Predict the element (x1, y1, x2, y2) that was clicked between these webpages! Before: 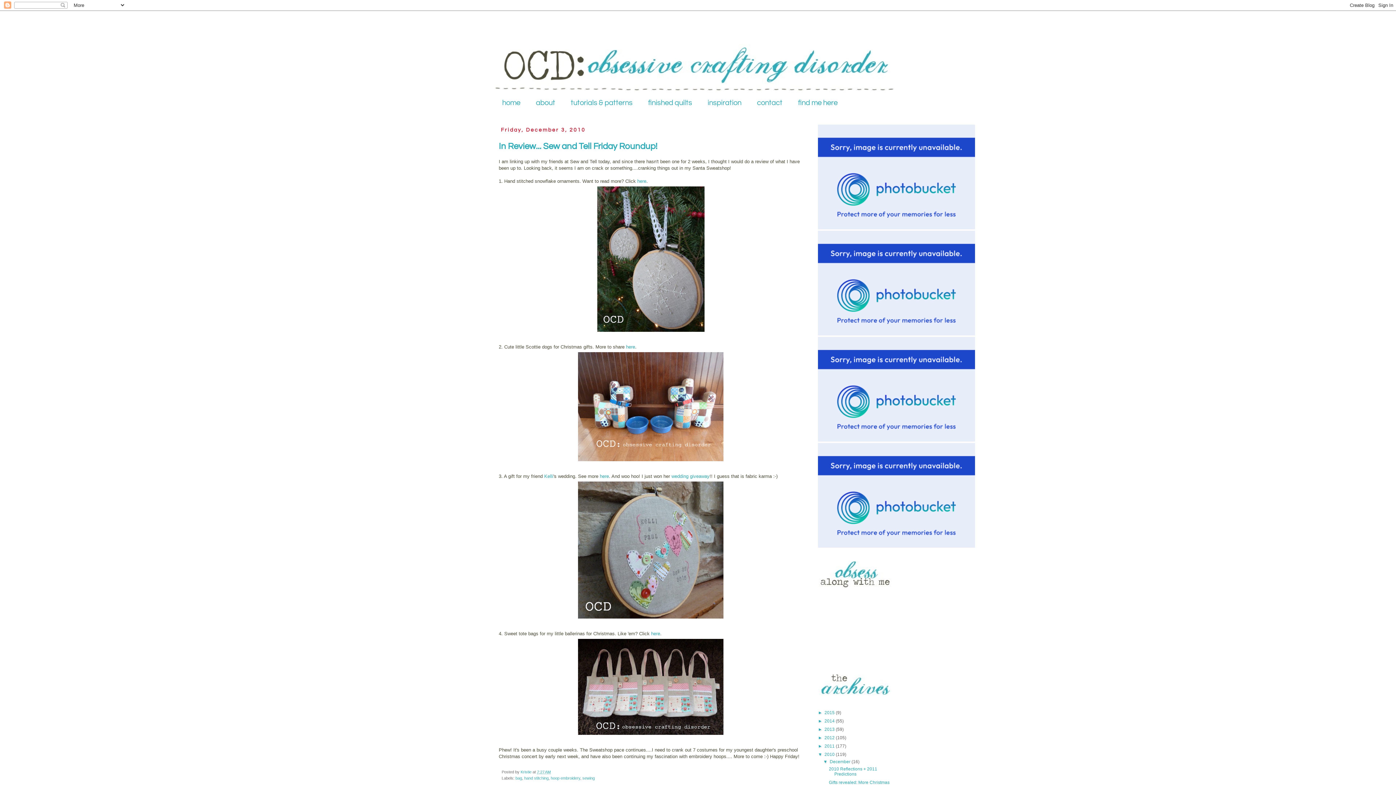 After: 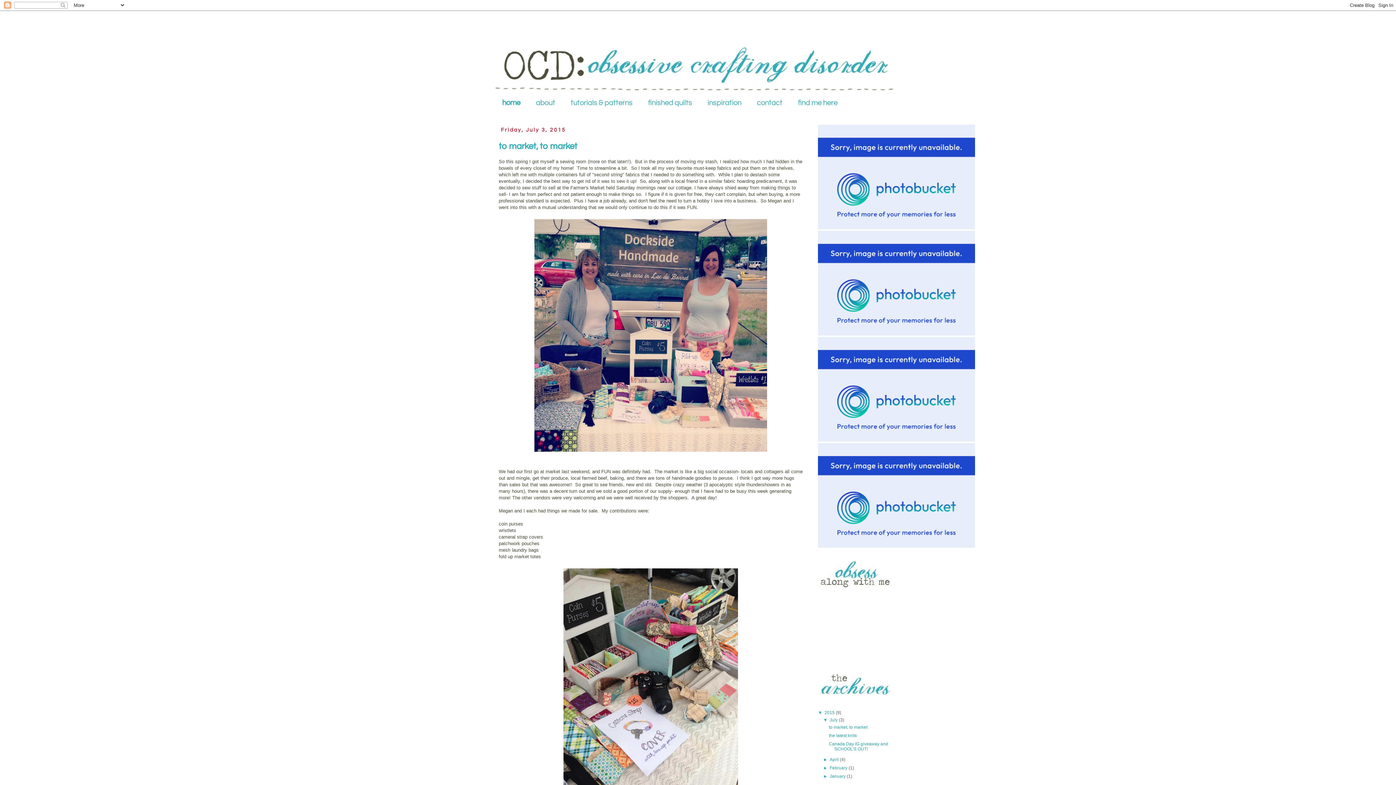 Action: label: home bbox: (494, 94, 528, 111)